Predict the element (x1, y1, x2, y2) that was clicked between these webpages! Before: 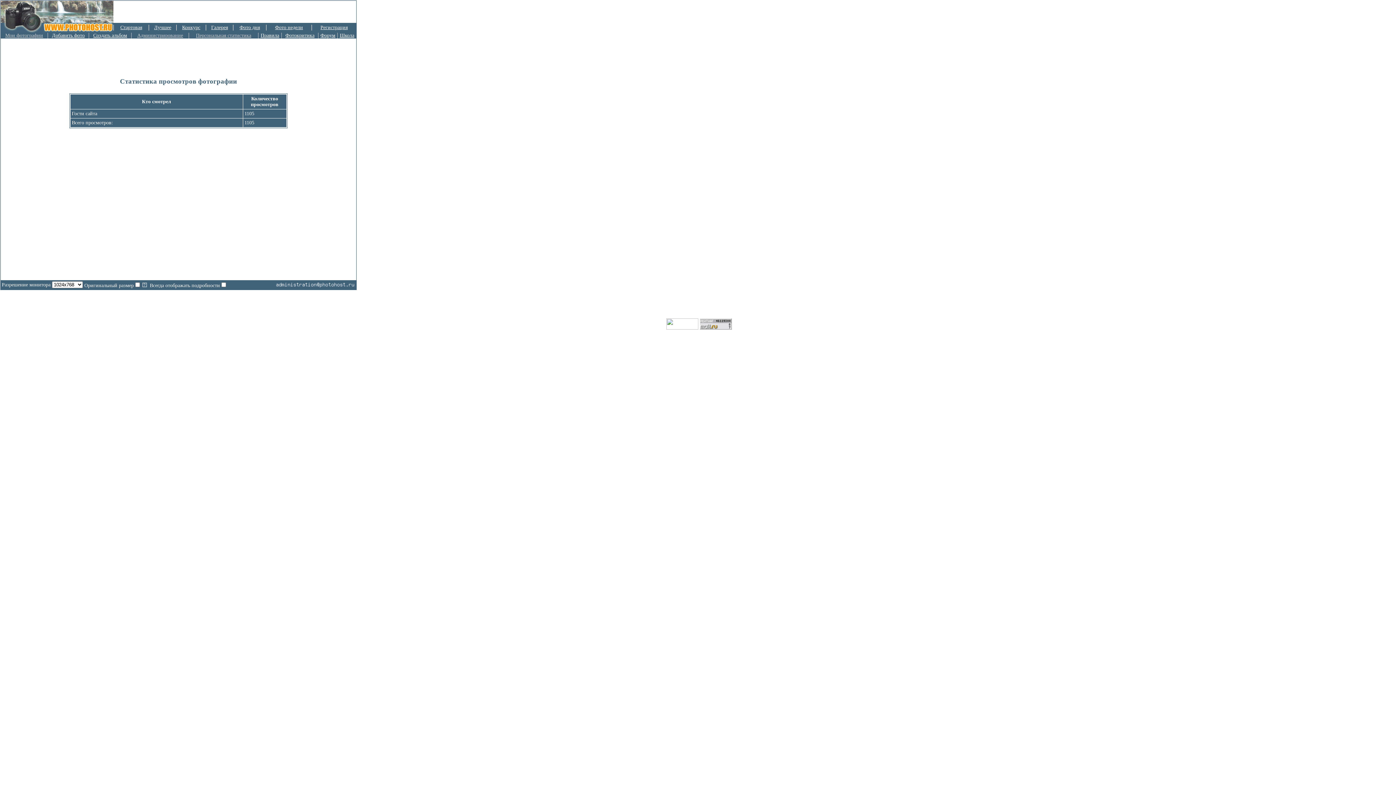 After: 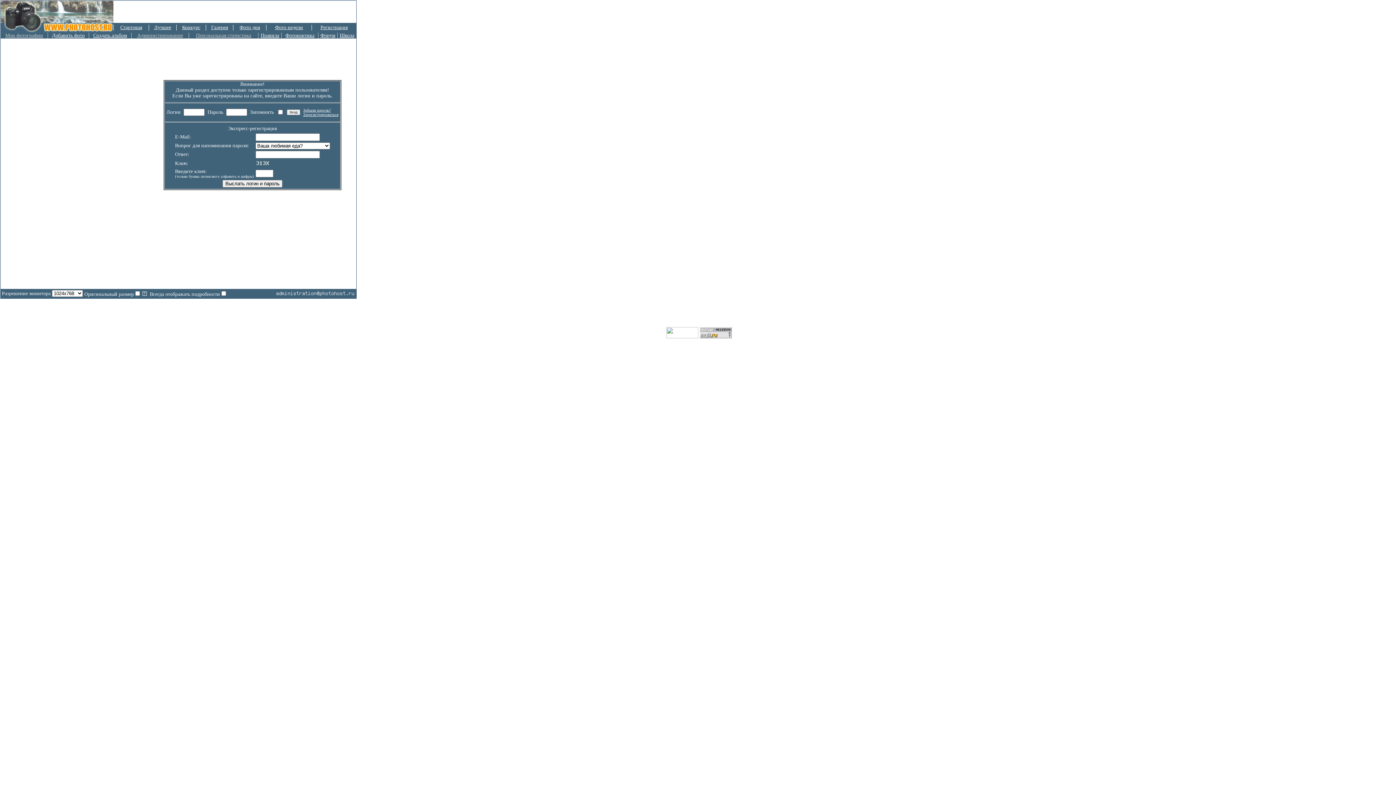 Action: label: Создать альбом bbox: (93, 32, 127, 38)